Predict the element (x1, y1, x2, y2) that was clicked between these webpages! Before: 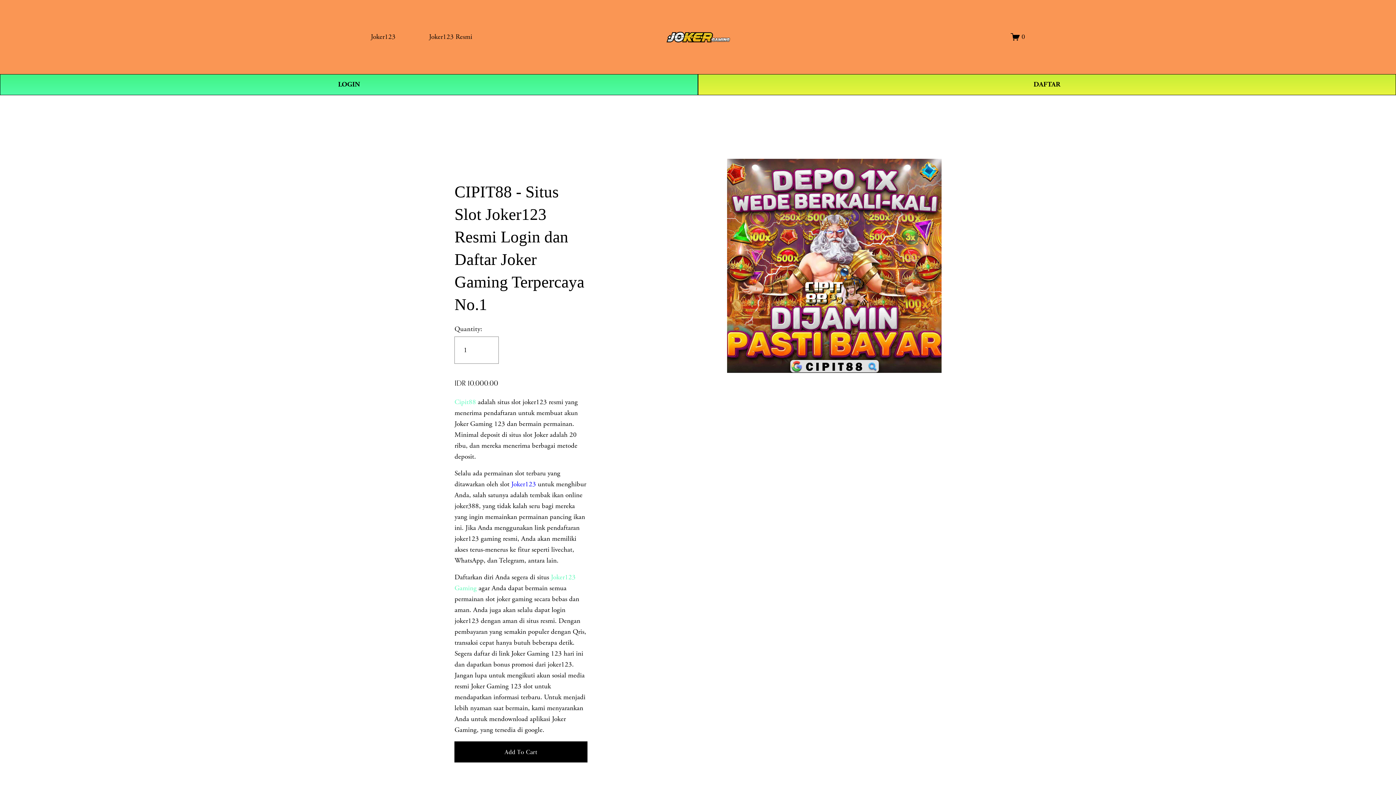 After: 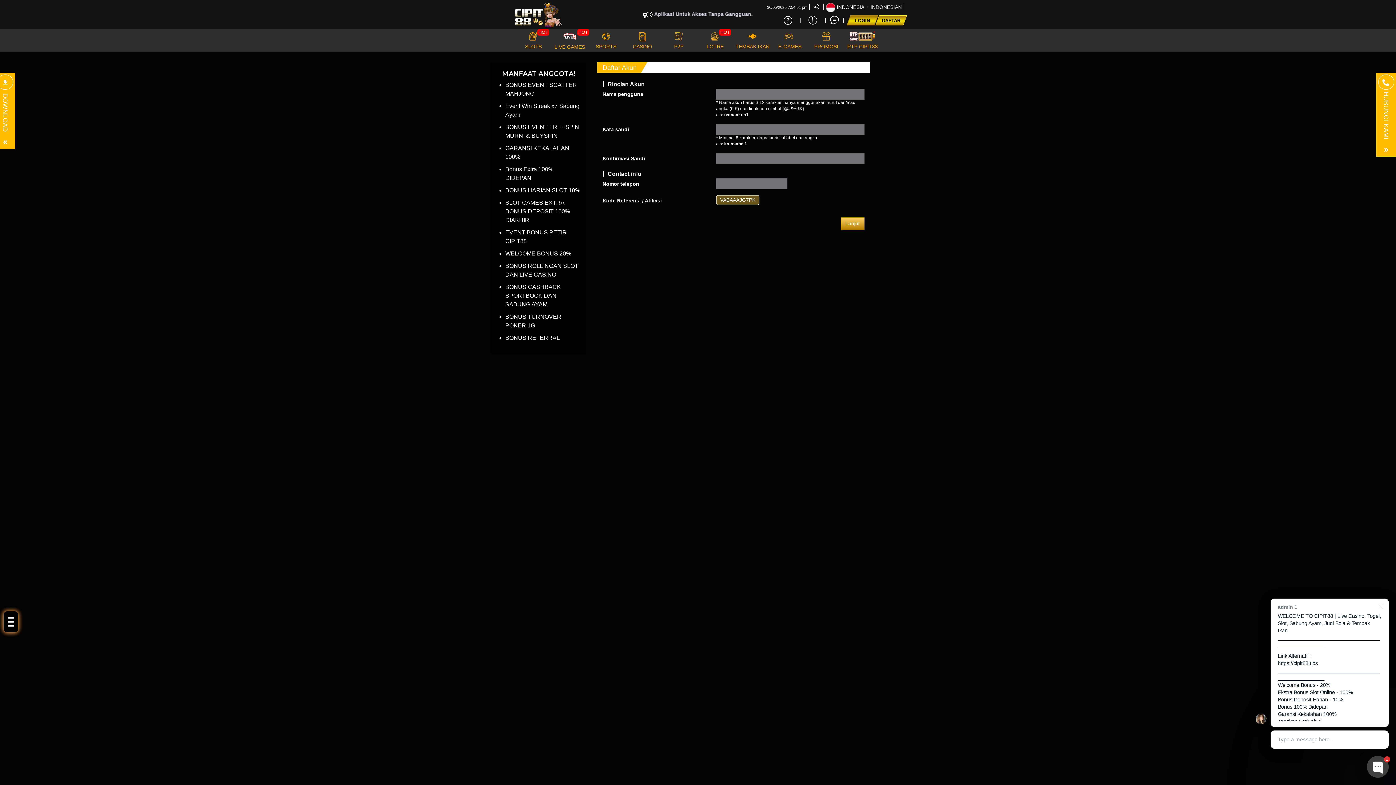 Action: label: DAFTAR bbox: (698, 74, 1396, 95)